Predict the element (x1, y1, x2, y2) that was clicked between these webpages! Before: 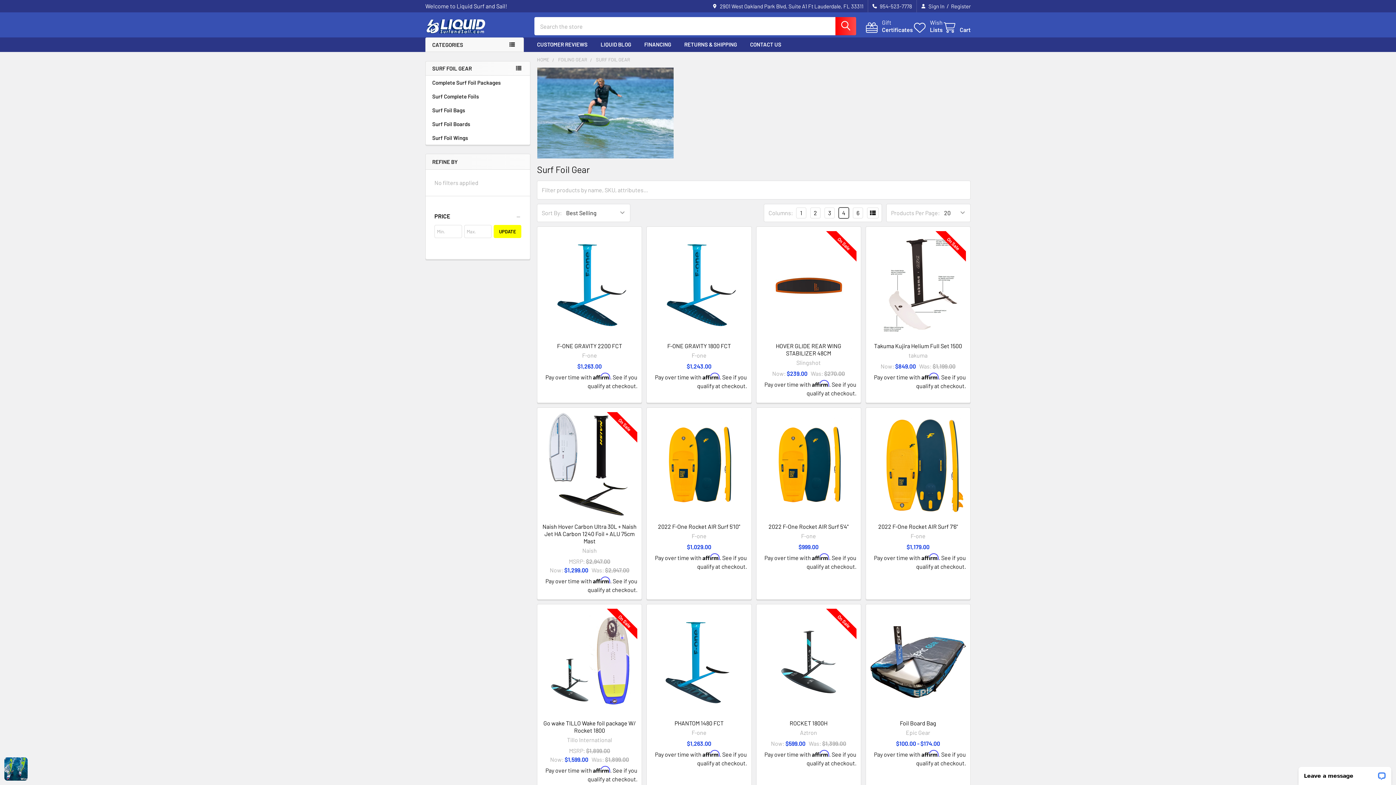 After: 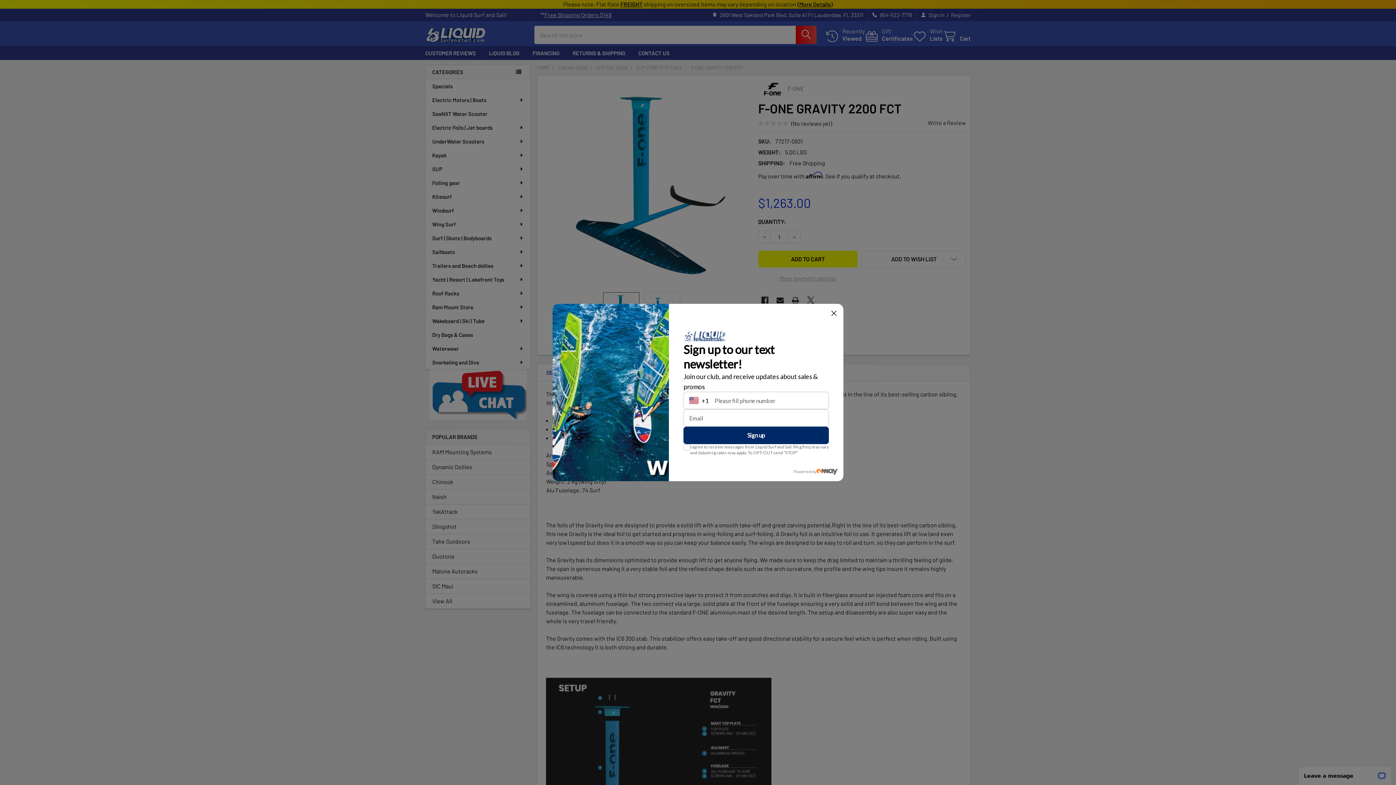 Action: bbox: (541, 242, 637, 338)